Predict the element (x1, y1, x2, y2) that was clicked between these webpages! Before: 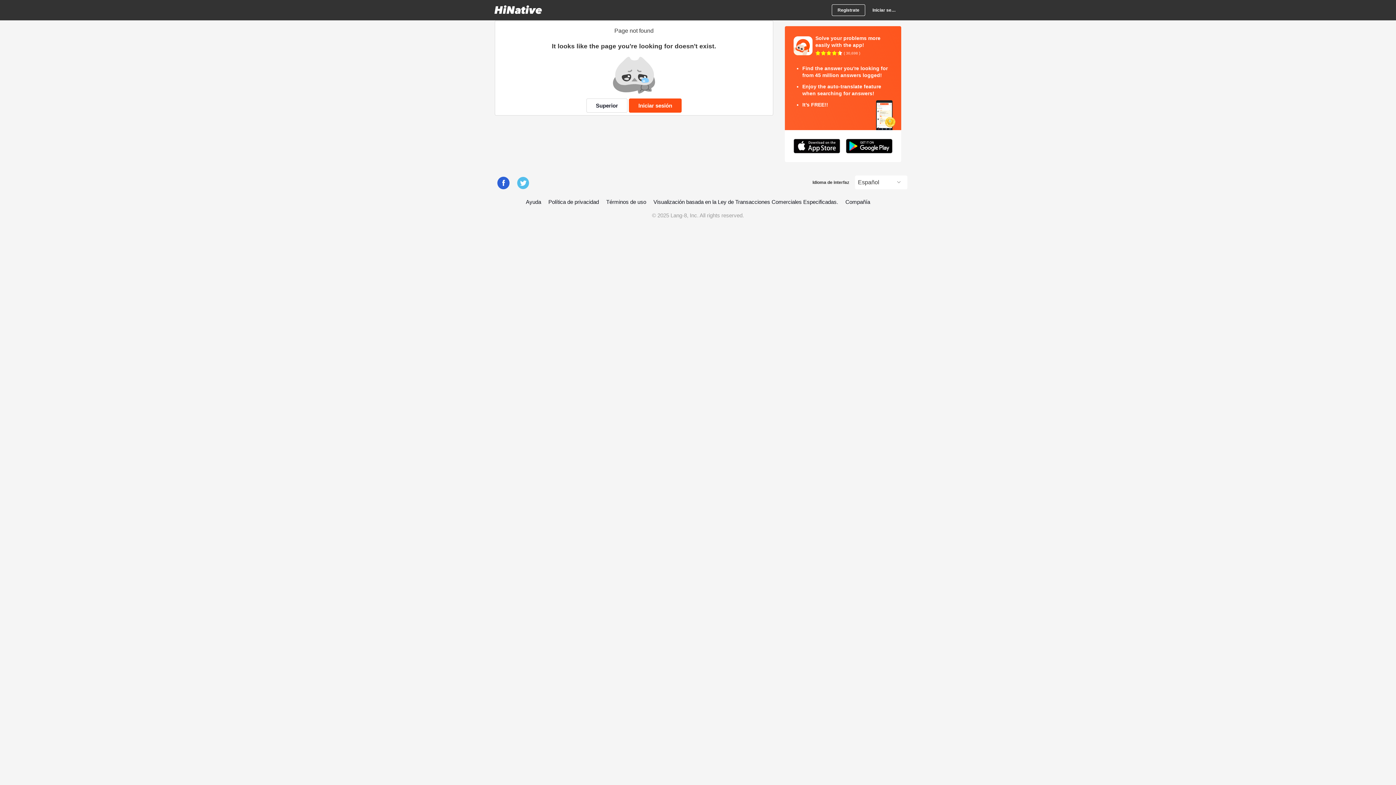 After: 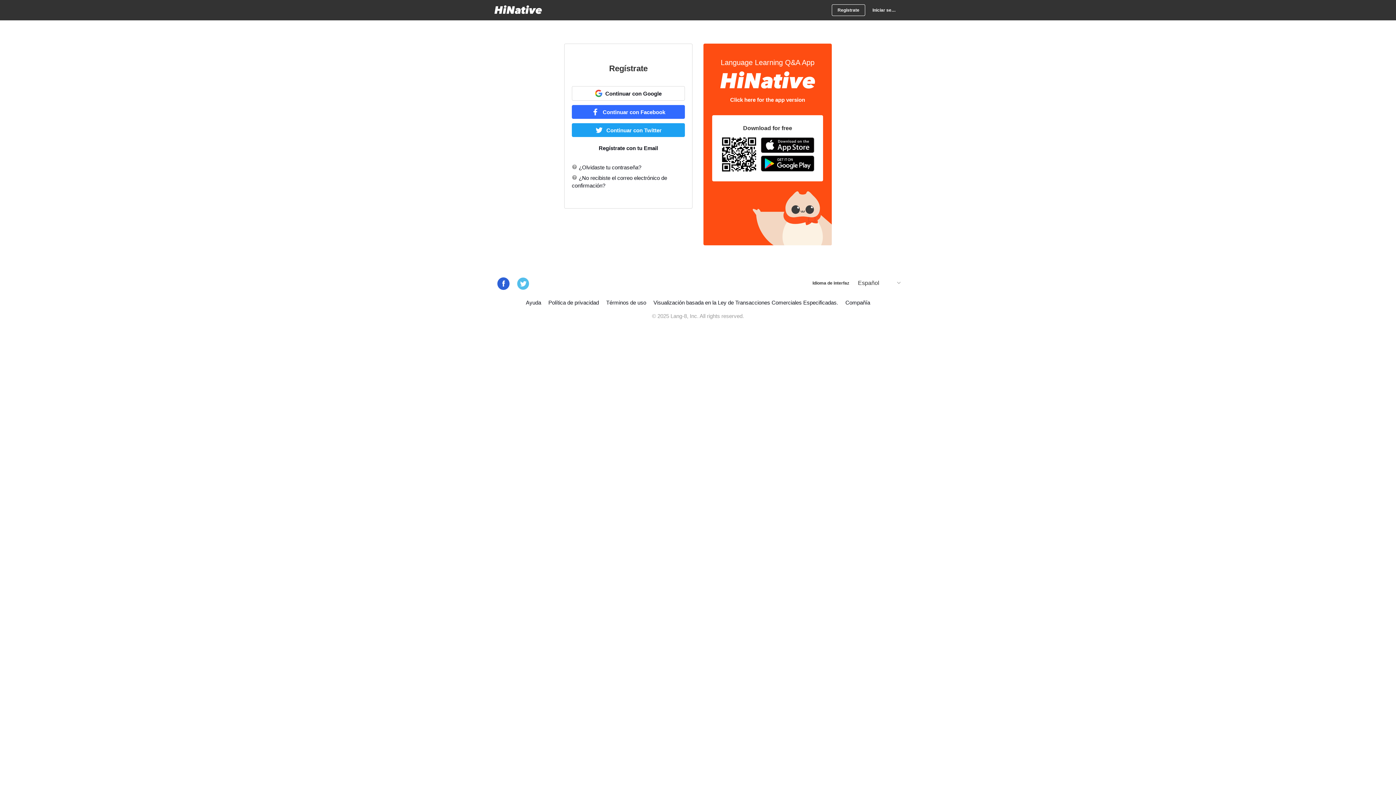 Action: label: Regístrate bbox: (832, 4, 865, 16)